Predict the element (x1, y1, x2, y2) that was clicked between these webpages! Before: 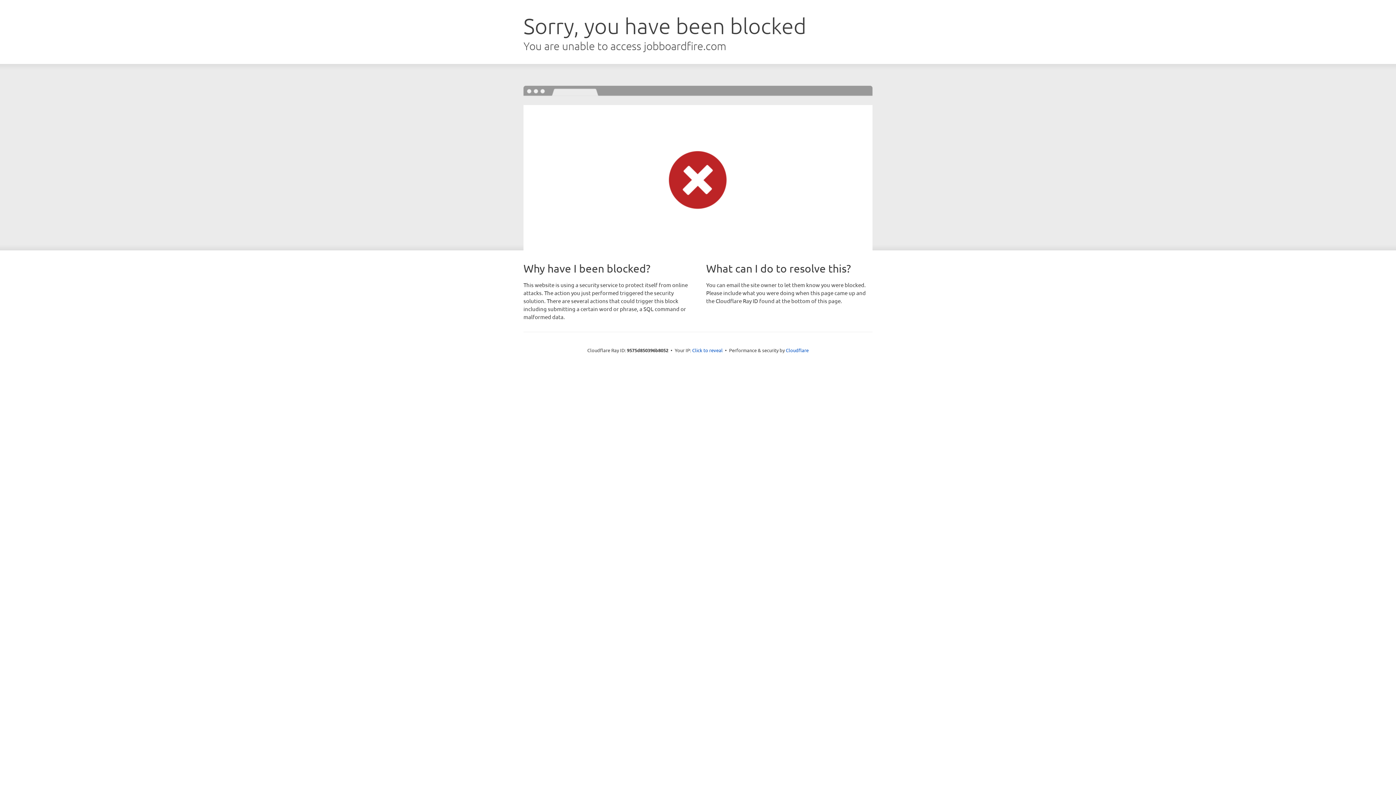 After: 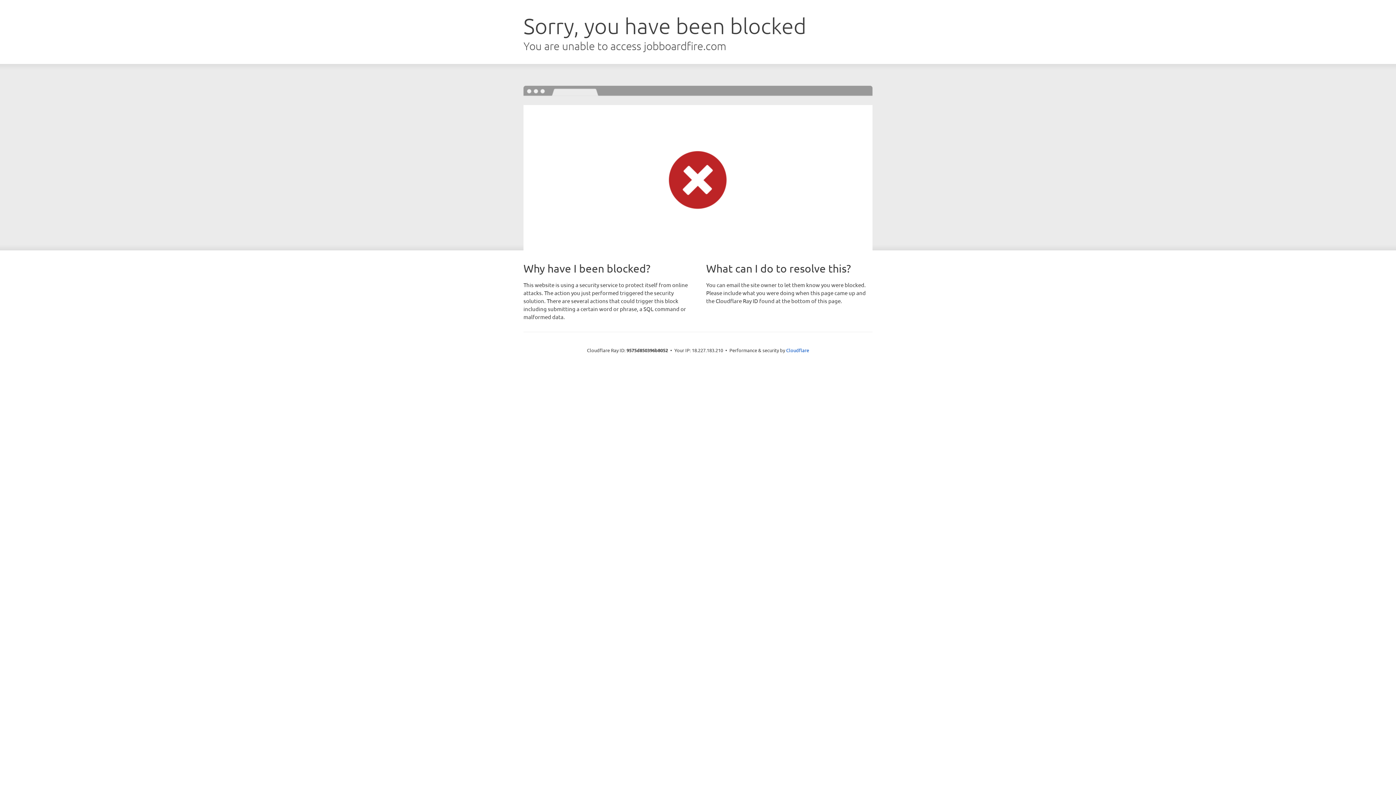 Action: label: Click to reveal bbox: (692, 346, 722, 353)